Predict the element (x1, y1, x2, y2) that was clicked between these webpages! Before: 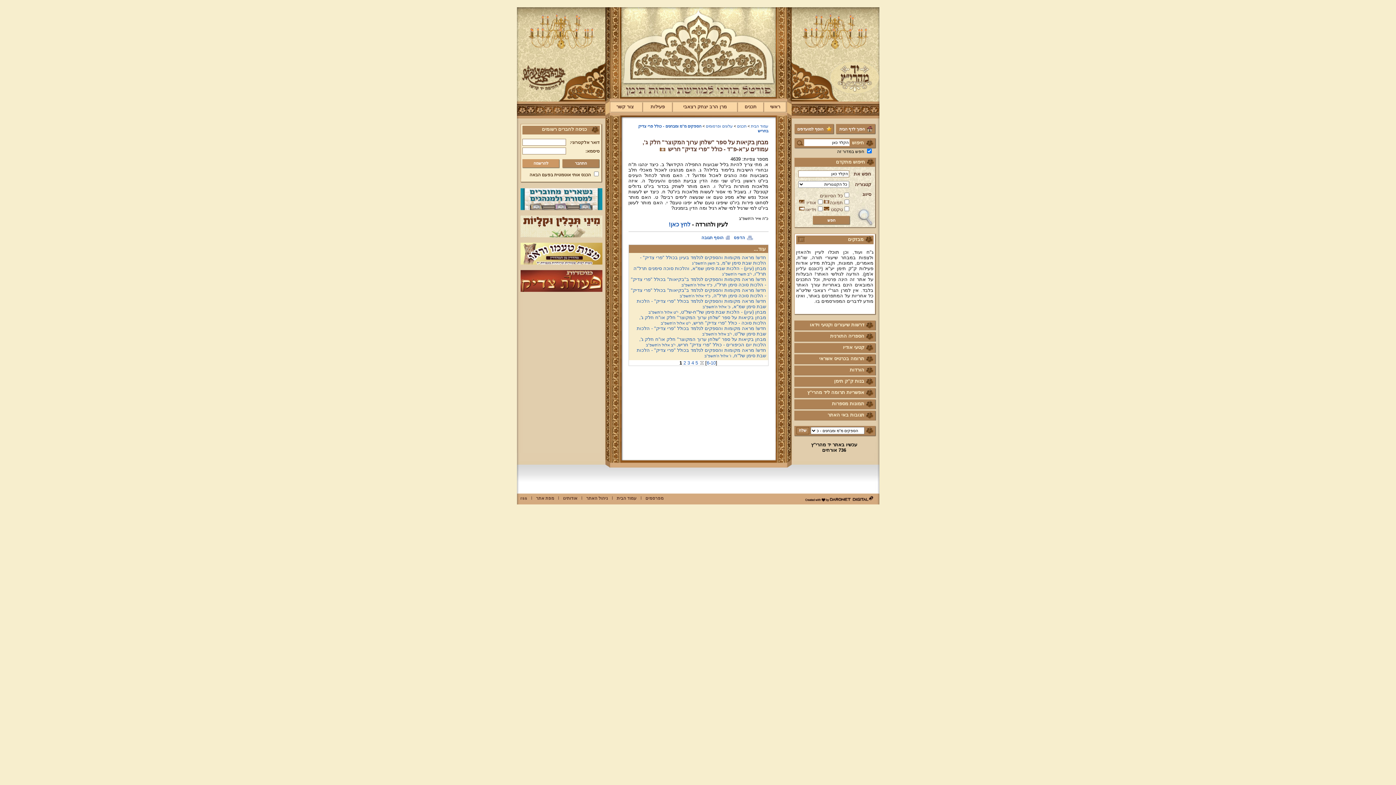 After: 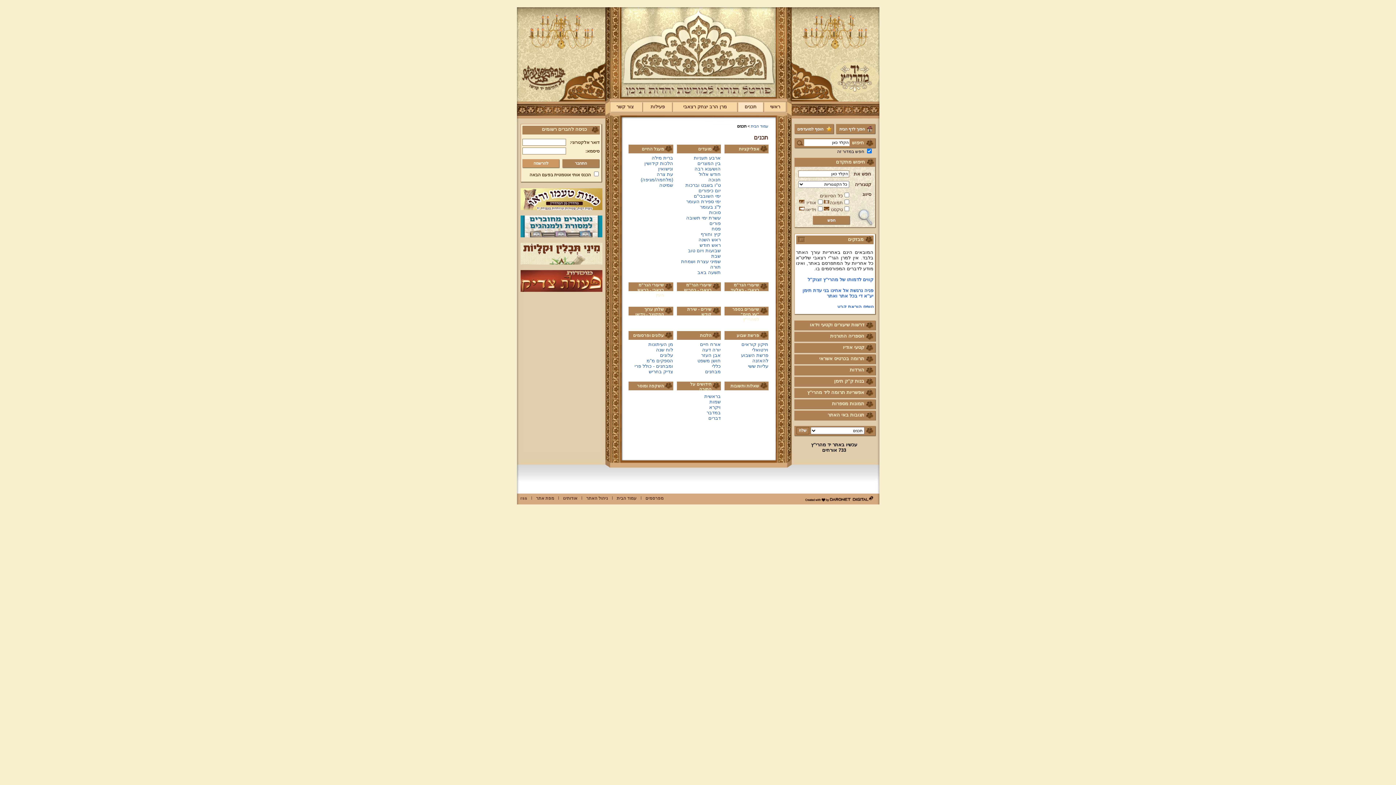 Action: bbox: (737, 124, 746, 128) label: תכנים